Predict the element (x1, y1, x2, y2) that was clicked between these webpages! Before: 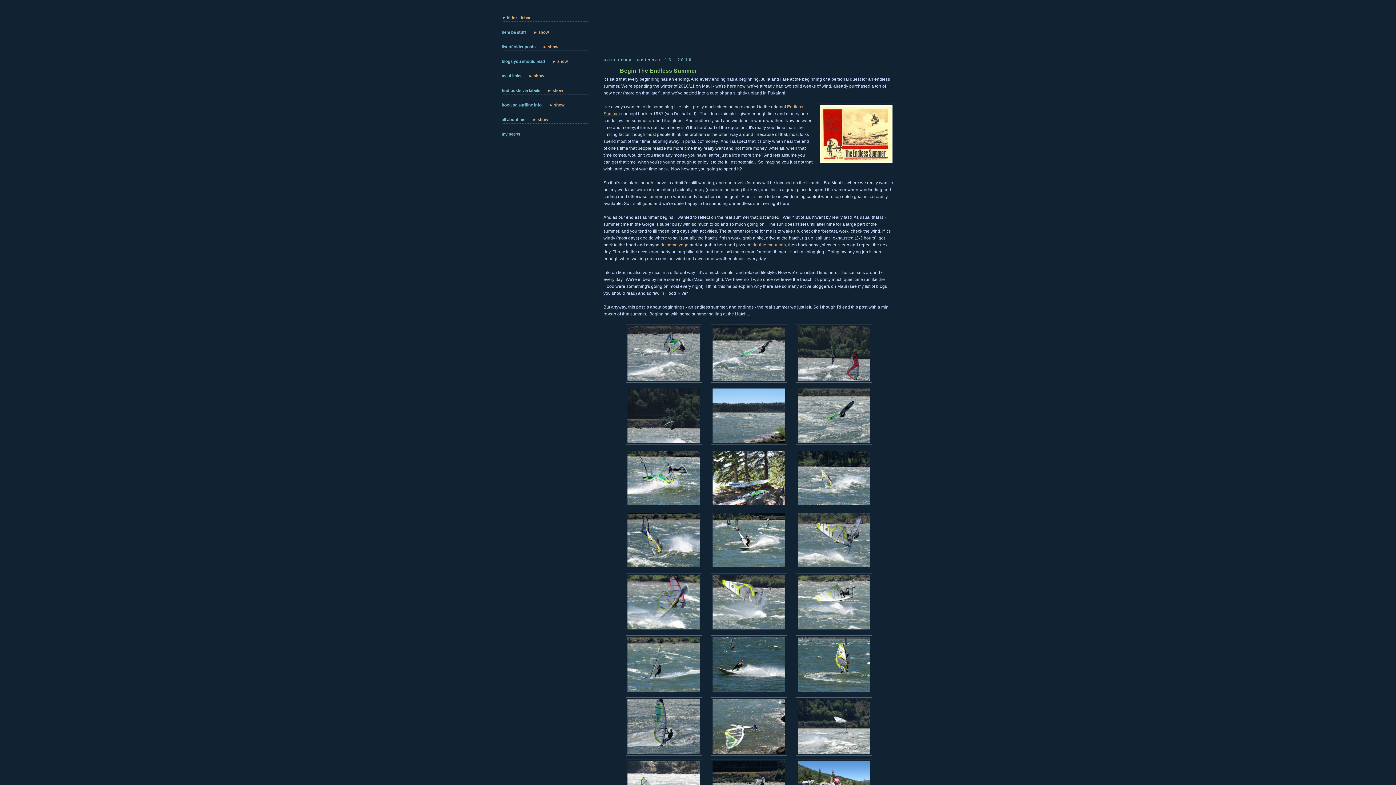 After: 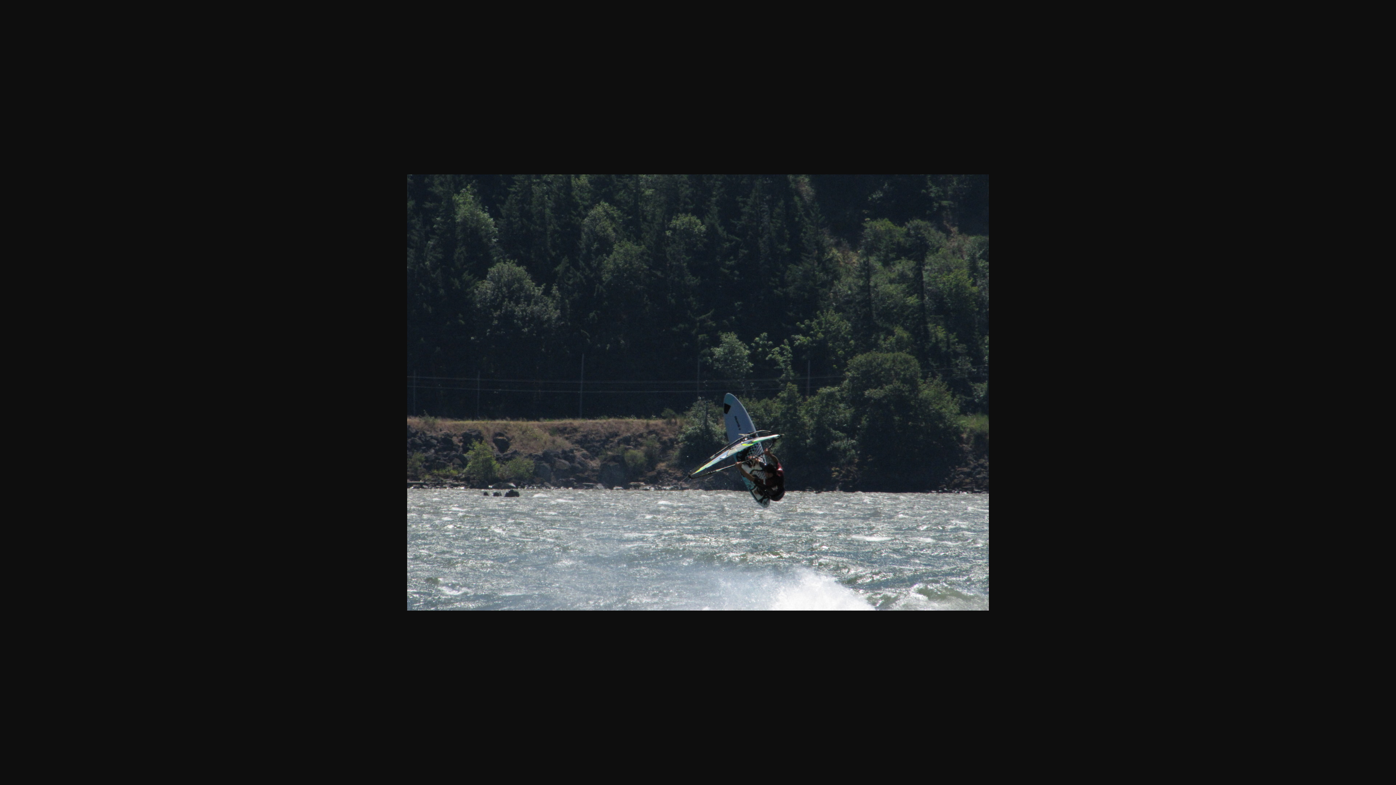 Action: bbox: (625, 443, 702, 448)